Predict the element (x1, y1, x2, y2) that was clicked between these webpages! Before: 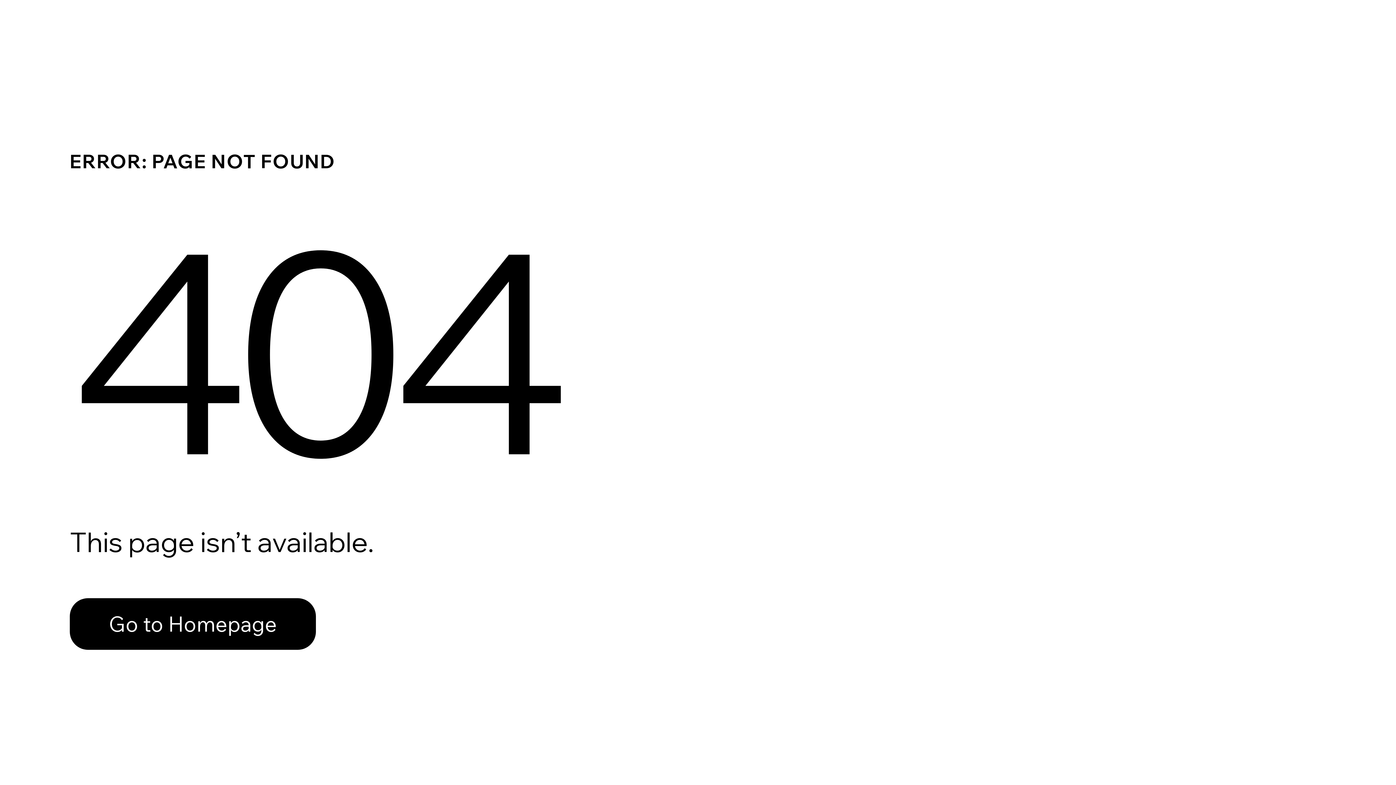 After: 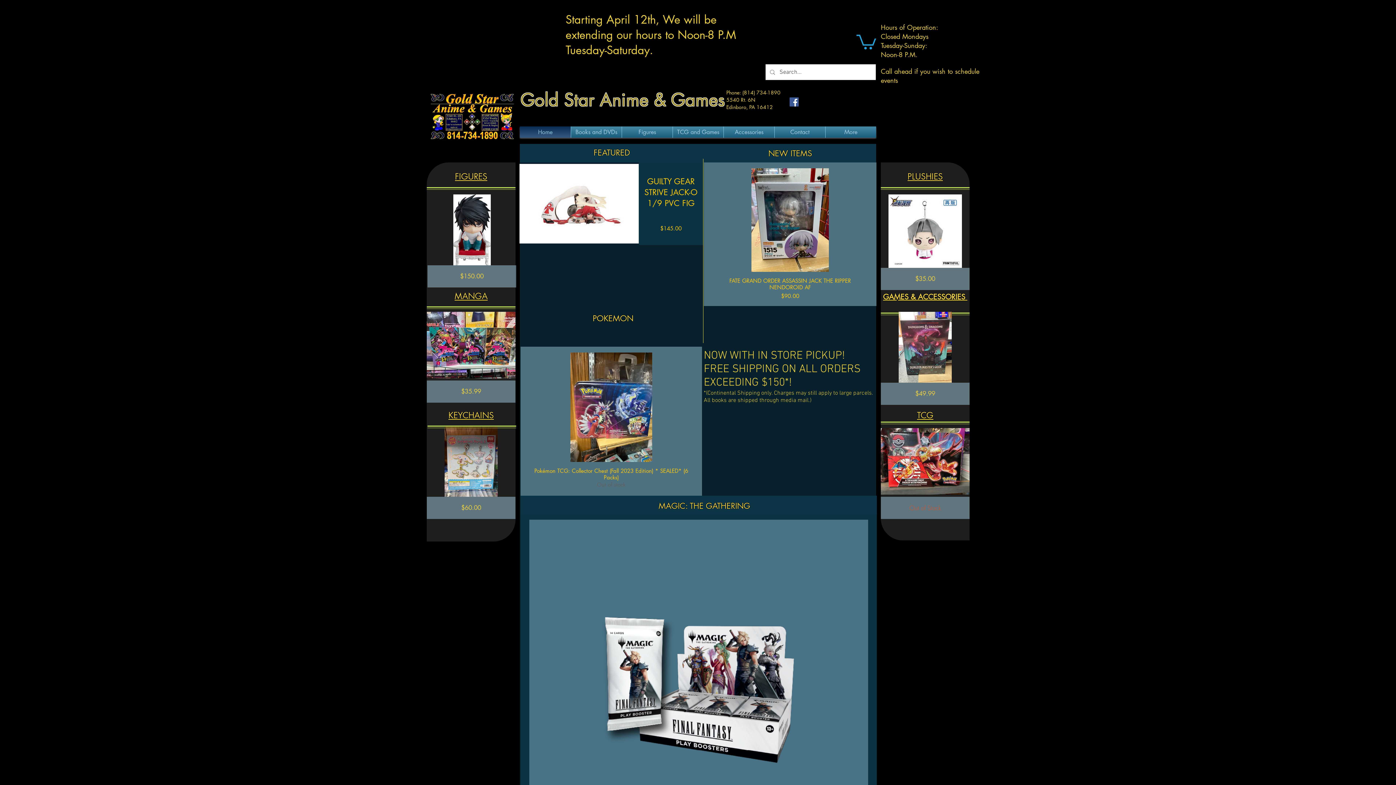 Action: bbox: (69, 598, 316, 650) label: Go to Homepage